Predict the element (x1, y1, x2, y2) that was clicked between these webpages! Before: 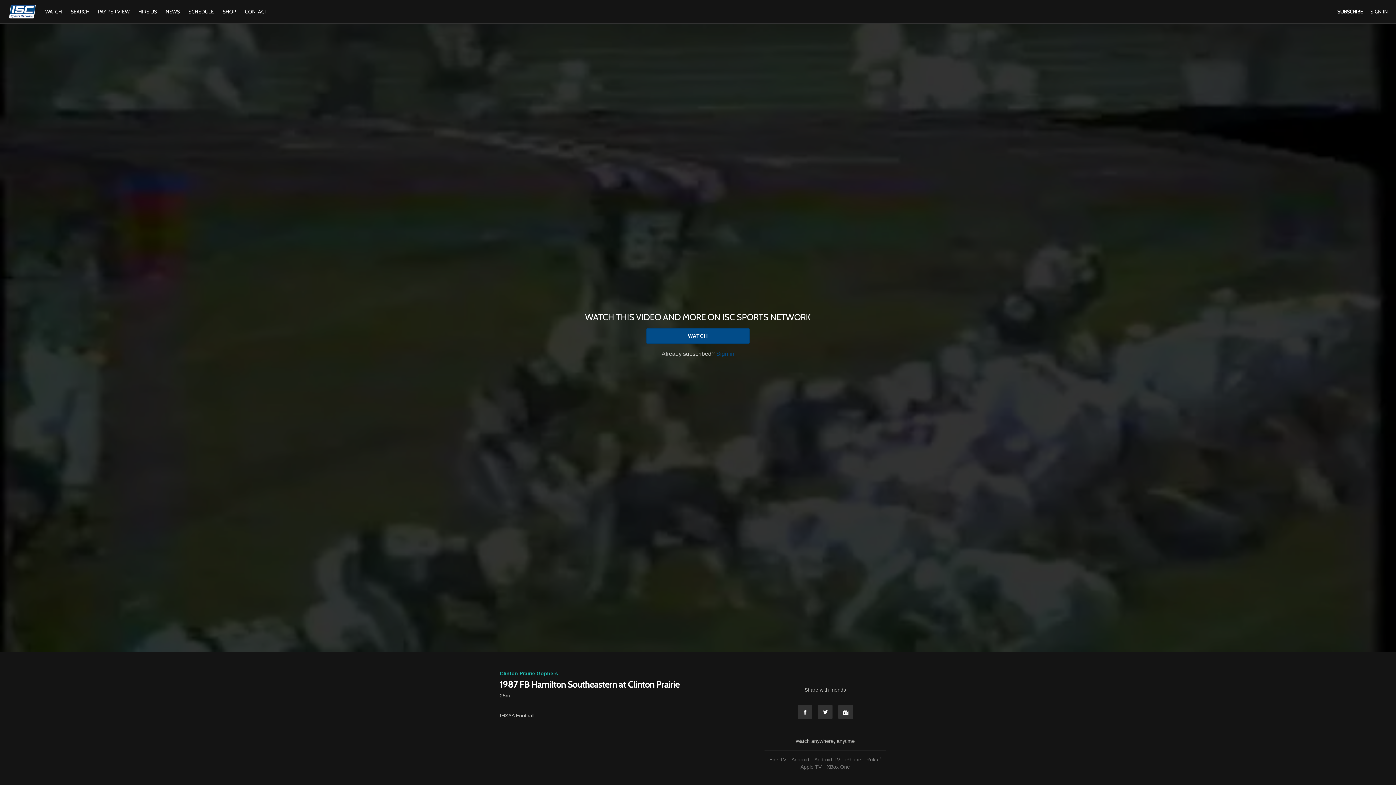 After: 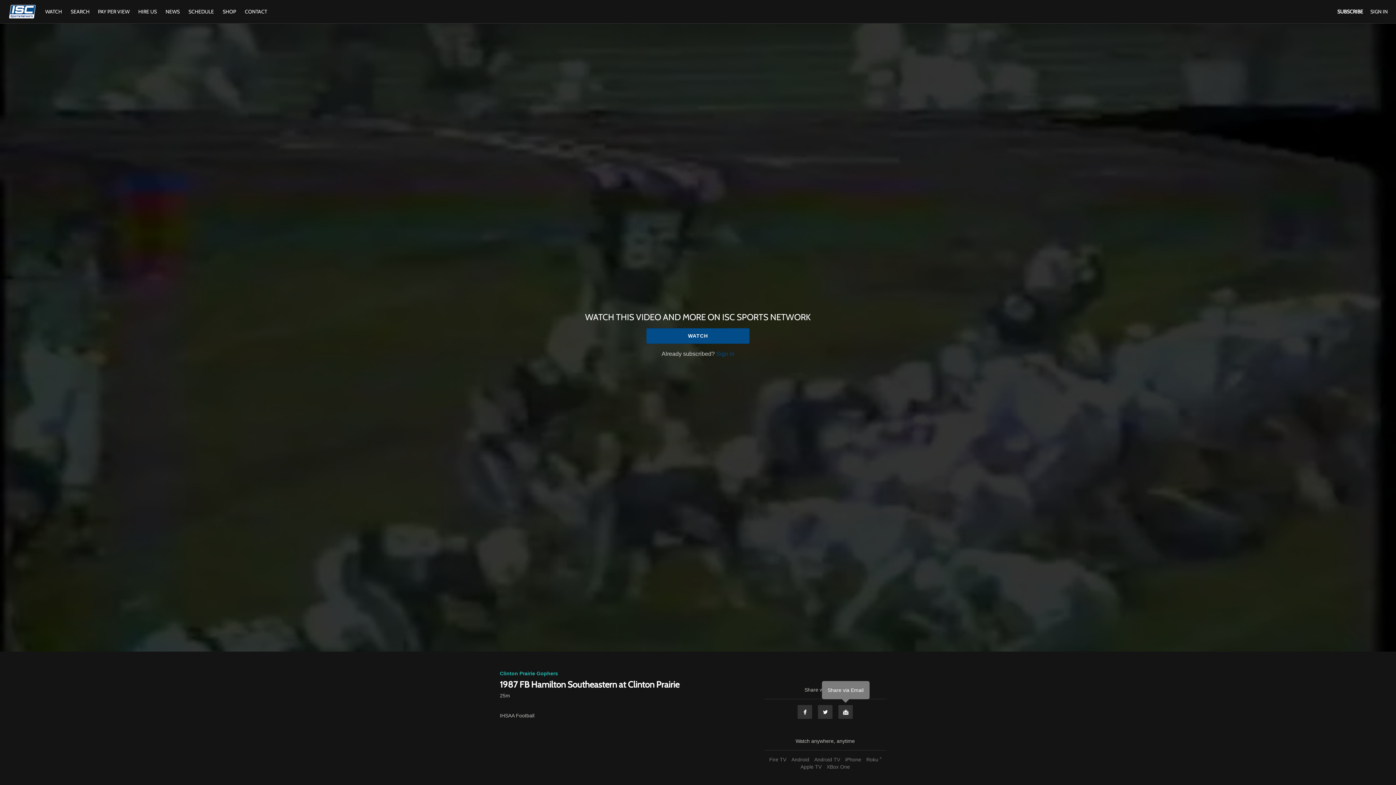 Action: label: Email bbox: (838, 705, 853, 719)